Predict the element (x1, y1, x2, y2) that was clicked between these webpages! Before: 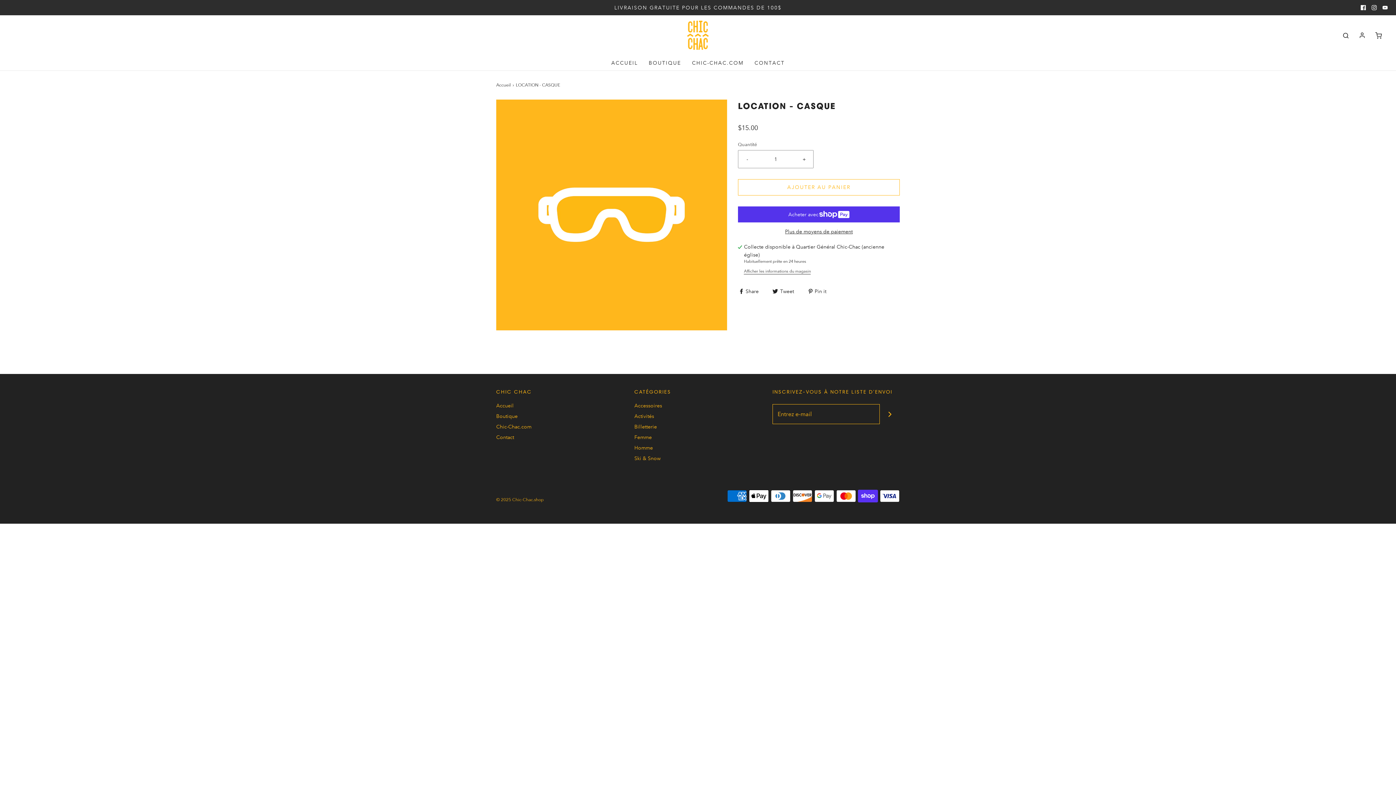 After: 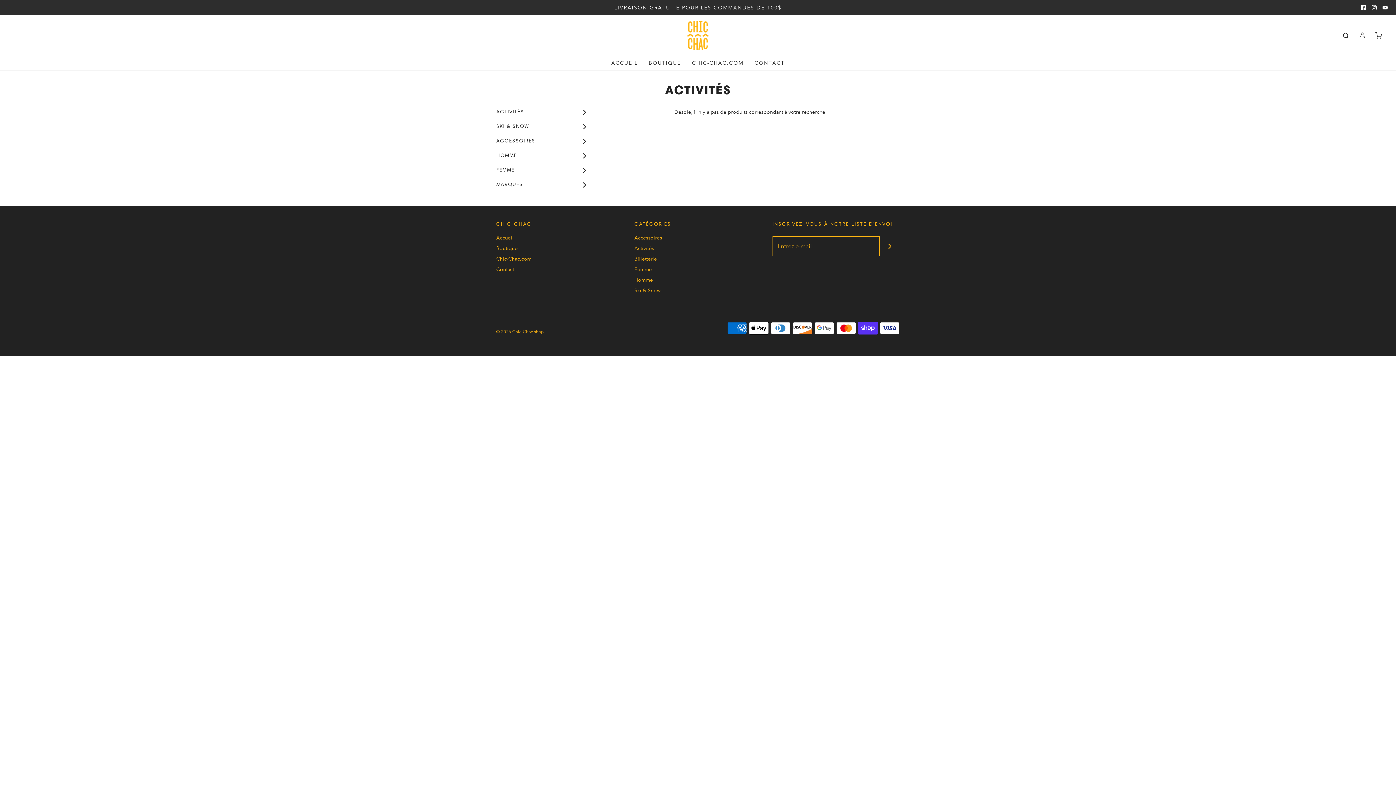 Action: bbox: (634, 412, 654, 422) label: Activités